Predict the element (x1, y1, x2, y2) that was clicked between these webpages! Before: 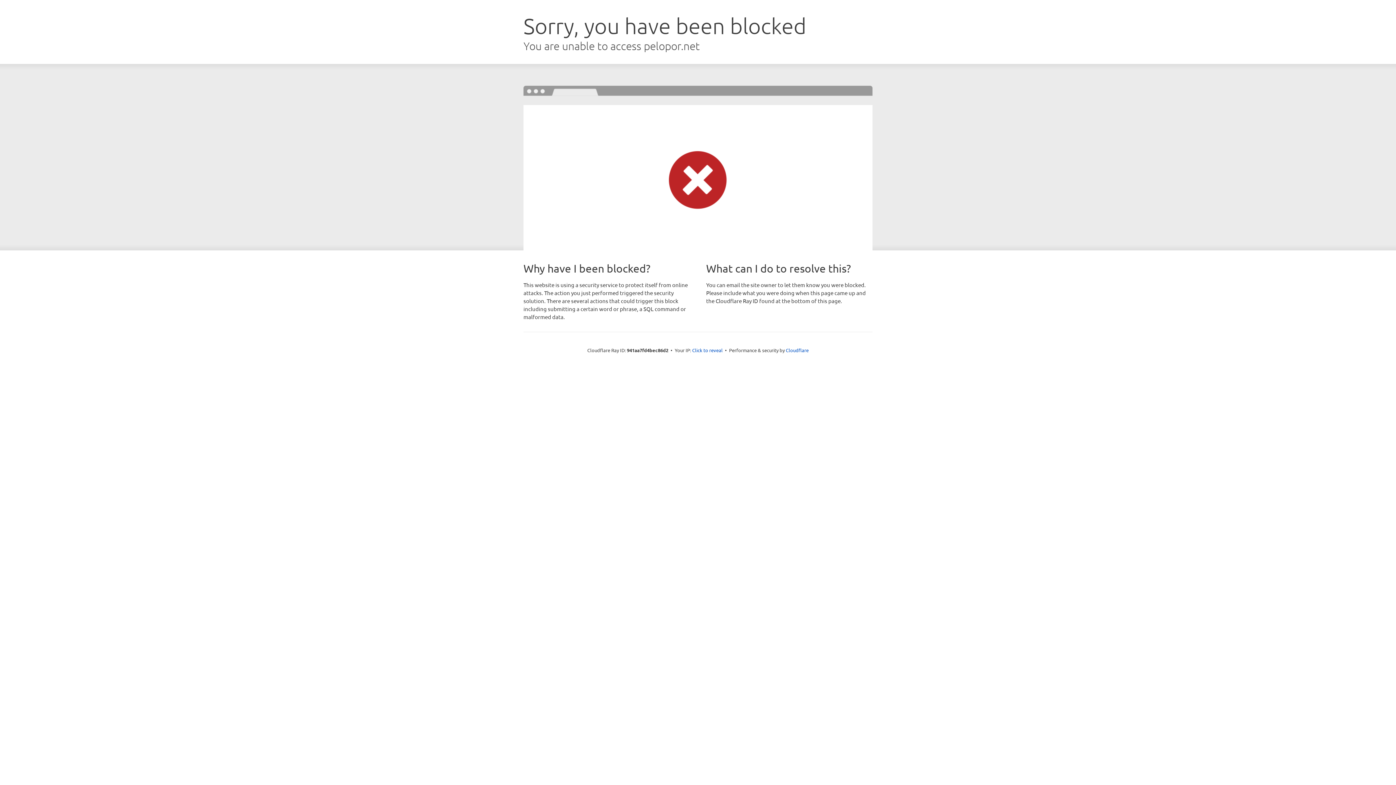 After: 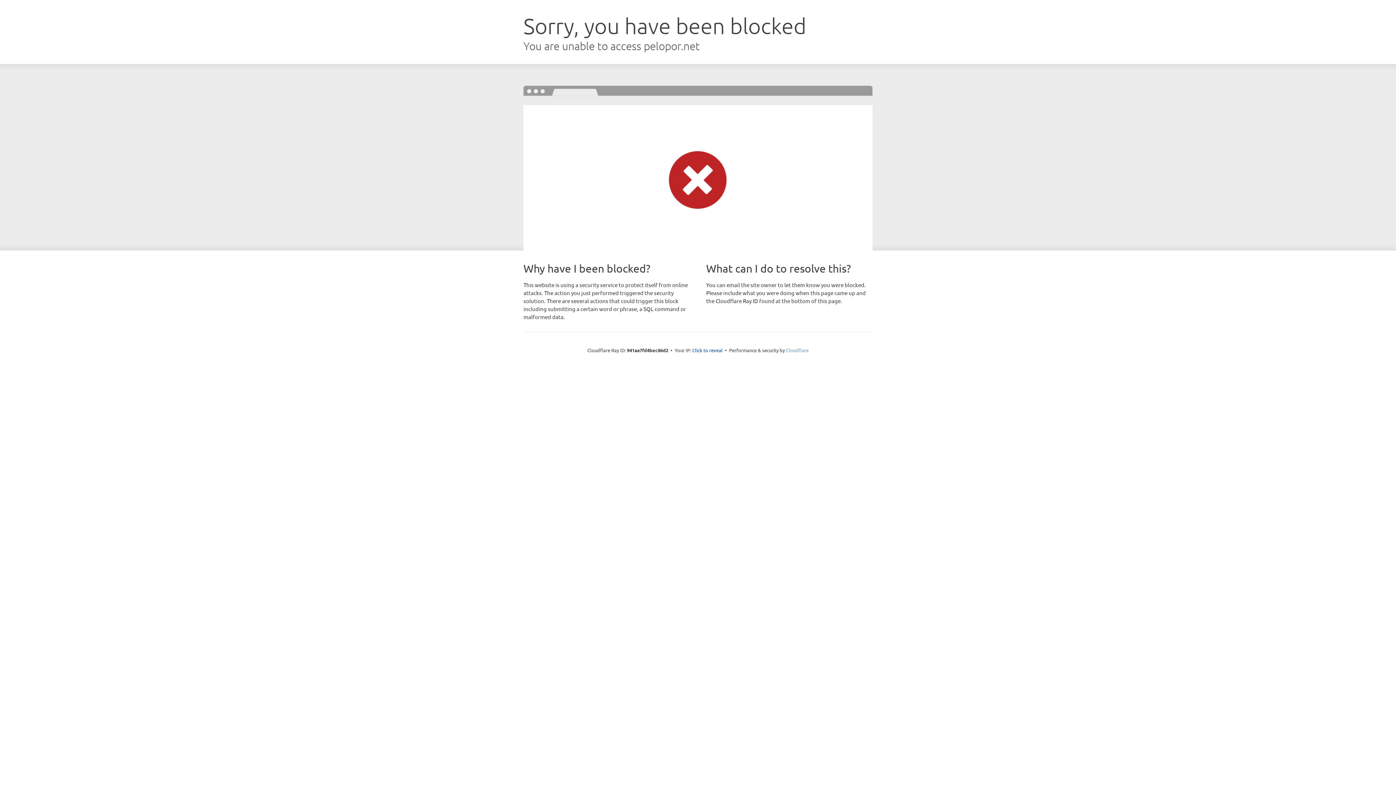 Action: label: Cloudflare bbox: (786, 347, 808, 353)